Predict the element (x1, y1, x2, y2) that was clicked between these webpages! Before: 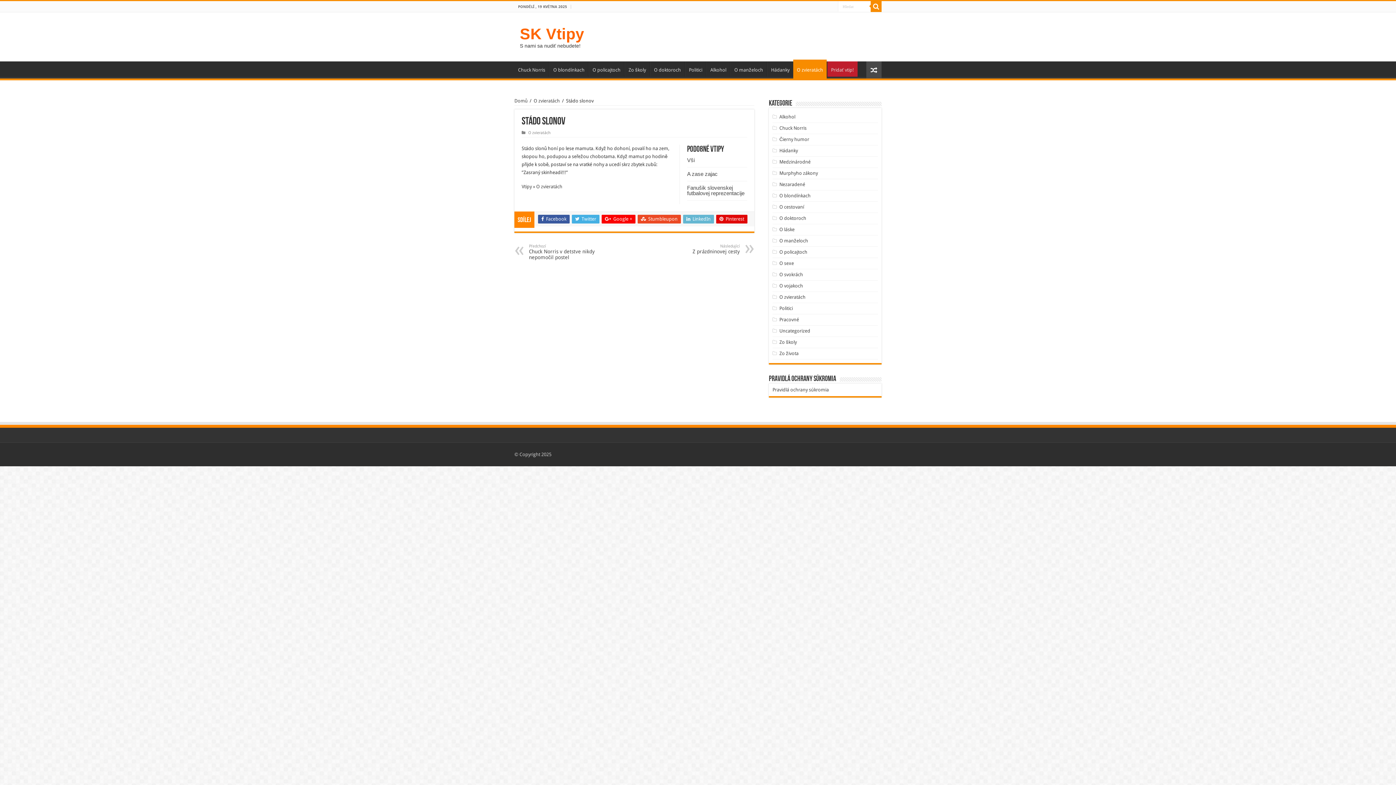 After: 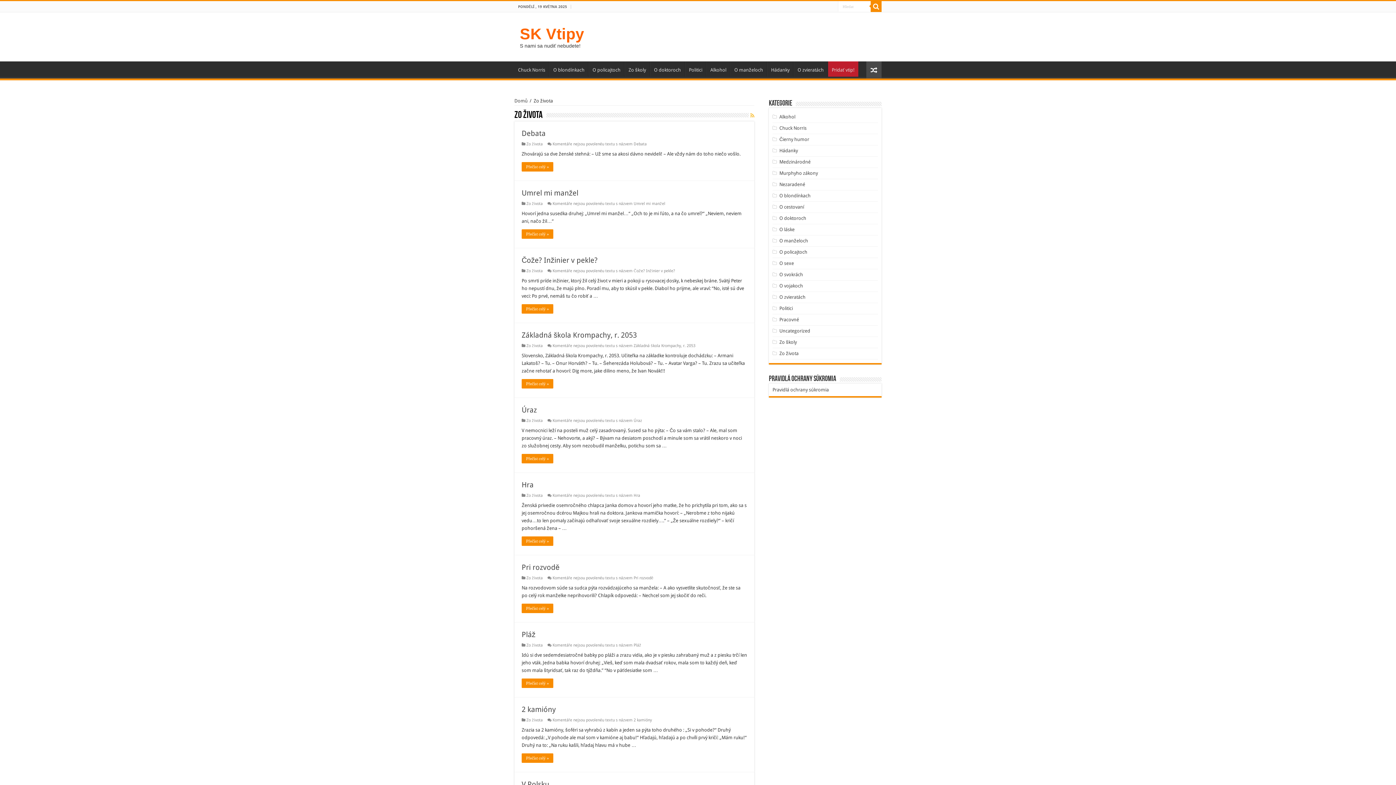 Action: bbox: (779, 350, 798, 356) label: Zo života